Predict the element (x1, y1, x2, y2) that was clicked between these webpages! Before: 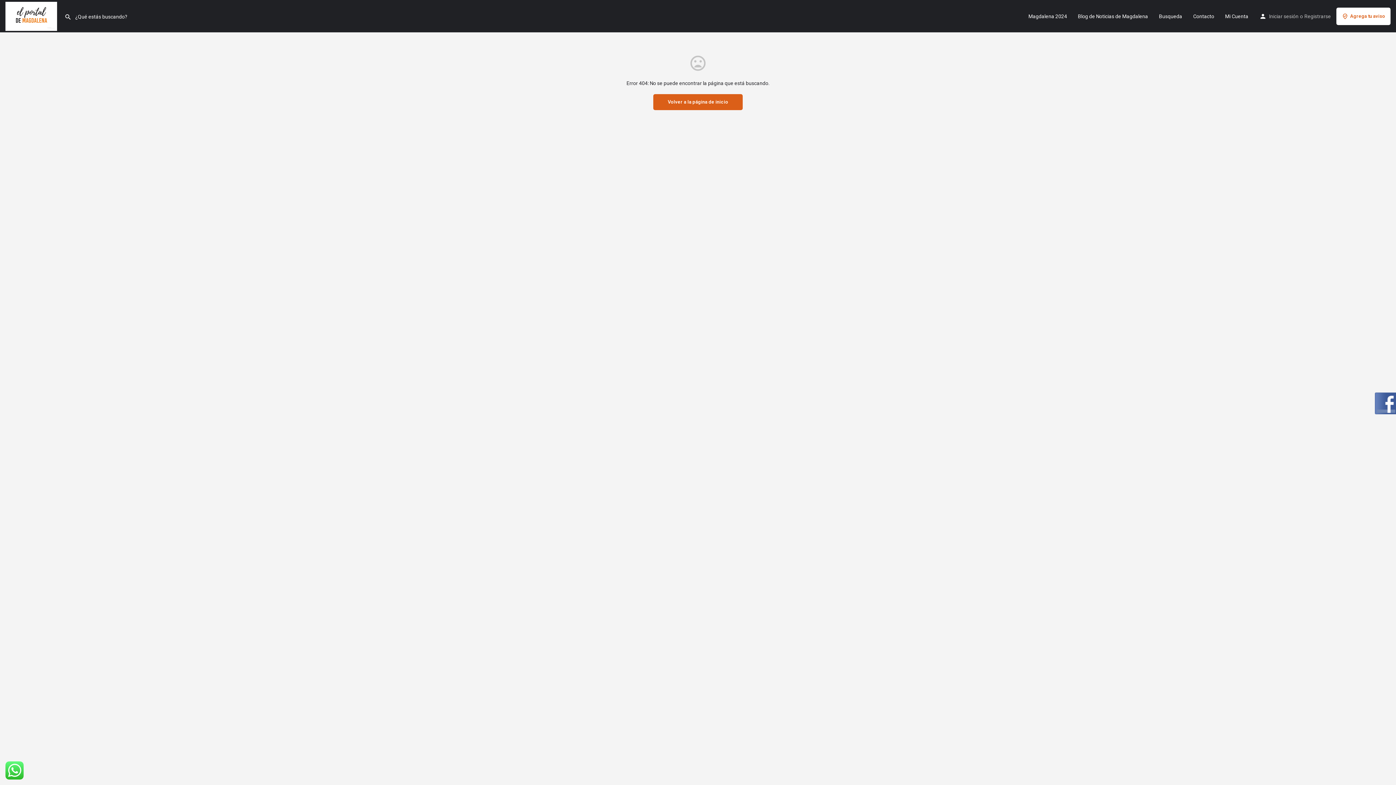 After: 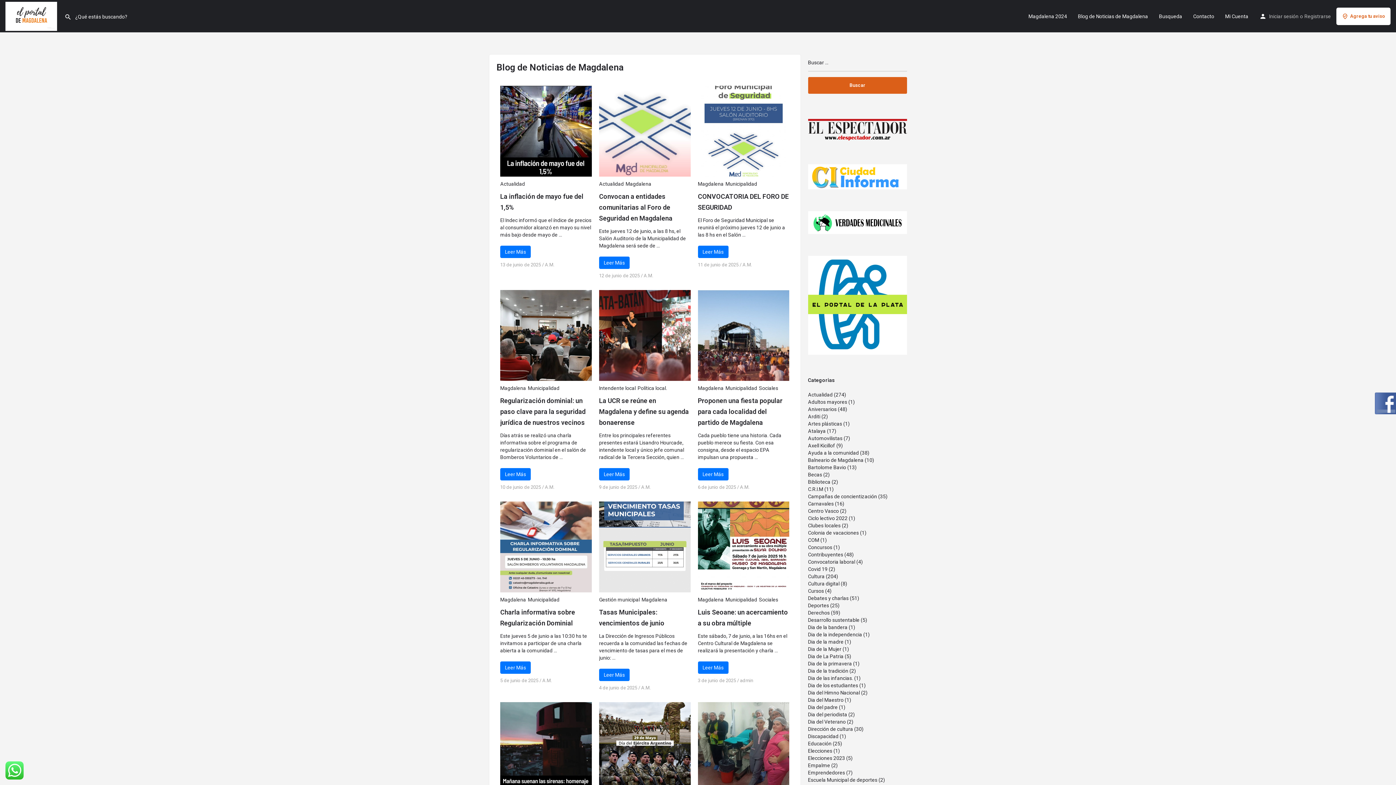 Action: bbox: (1078, 12, 1148, 19) label: Blog de Noticias de Magdalena